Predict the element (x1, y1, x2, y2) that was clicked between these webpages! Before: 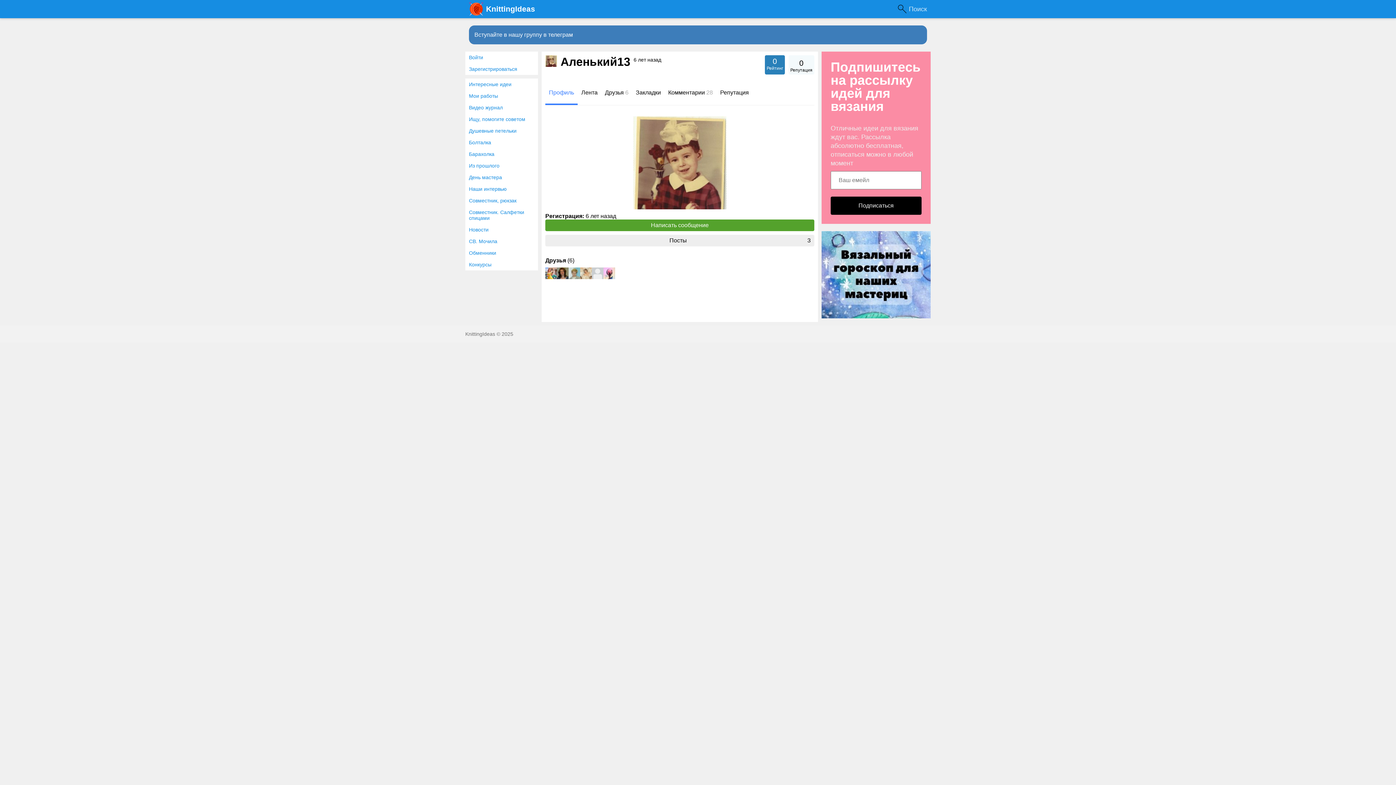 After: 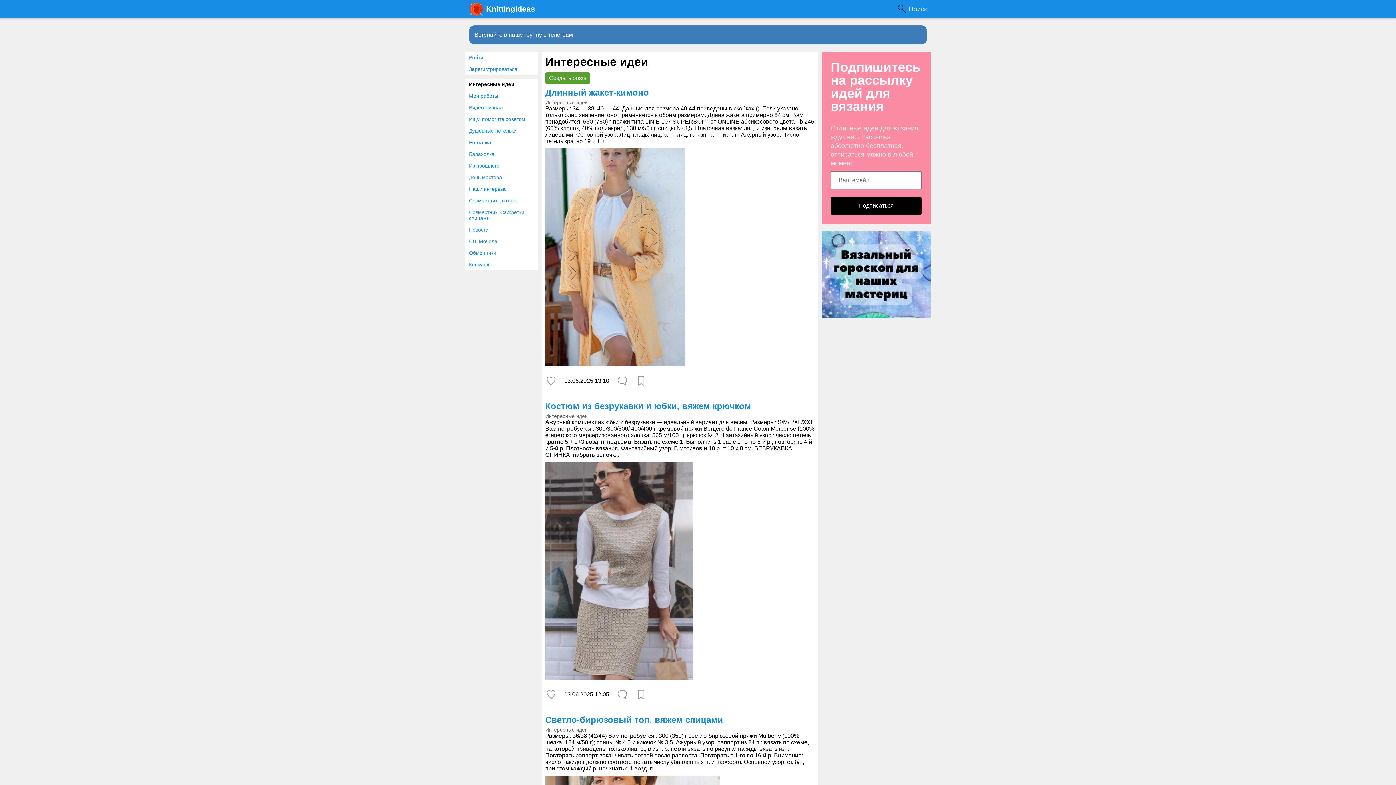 Action: label: Интересные идеи bbox: (465, 78, 538, 90)